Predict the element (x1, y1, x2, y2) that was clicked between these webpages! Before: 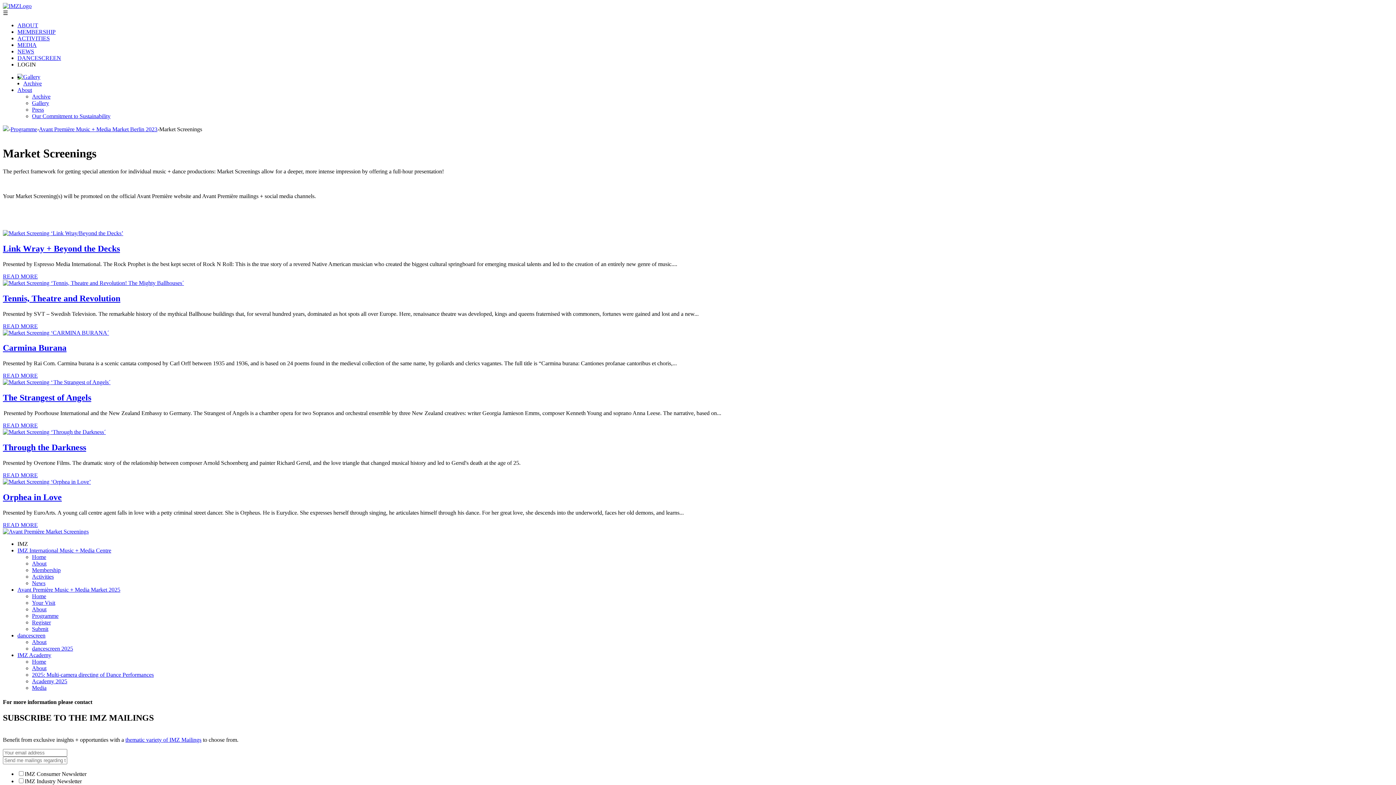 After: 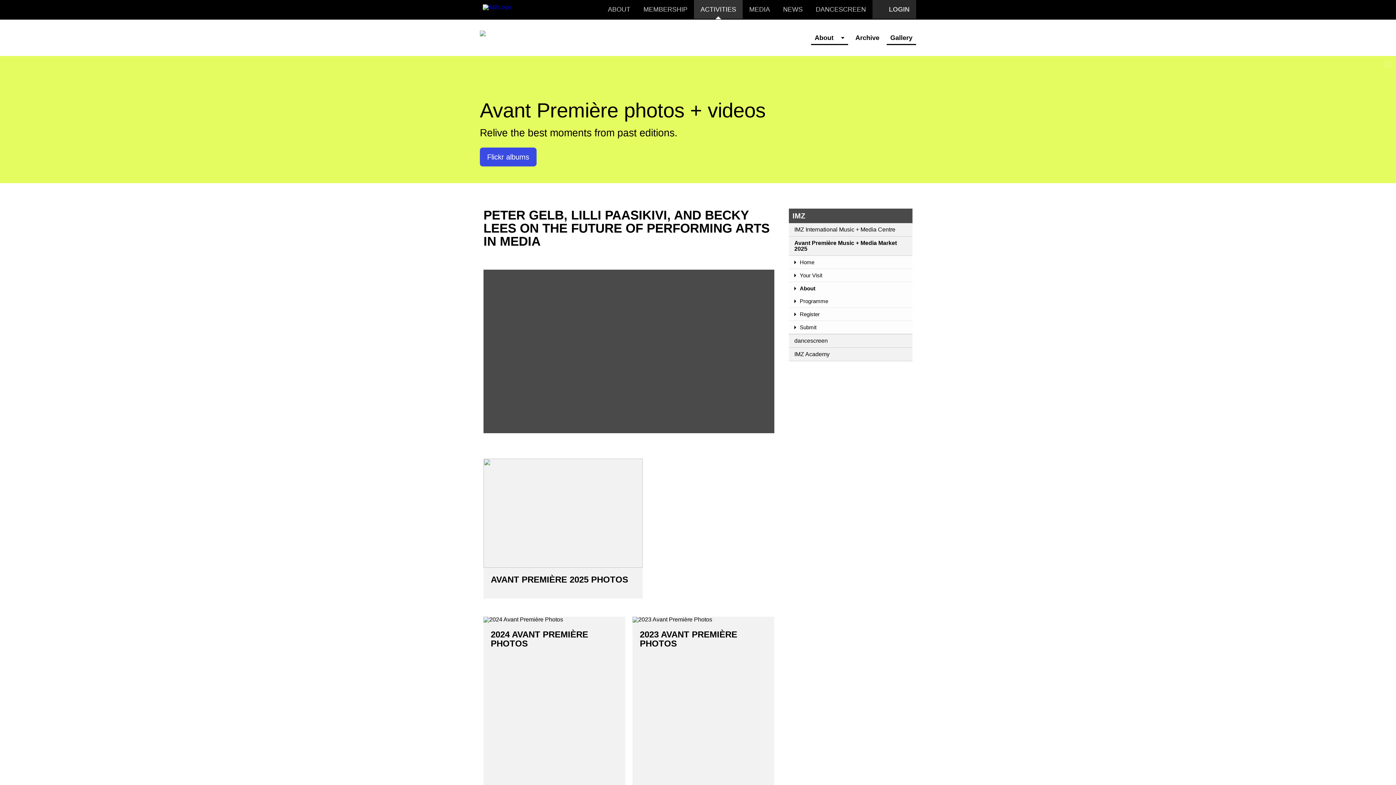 Action: bbox: (32, 100, 49, 106) label: Gallery